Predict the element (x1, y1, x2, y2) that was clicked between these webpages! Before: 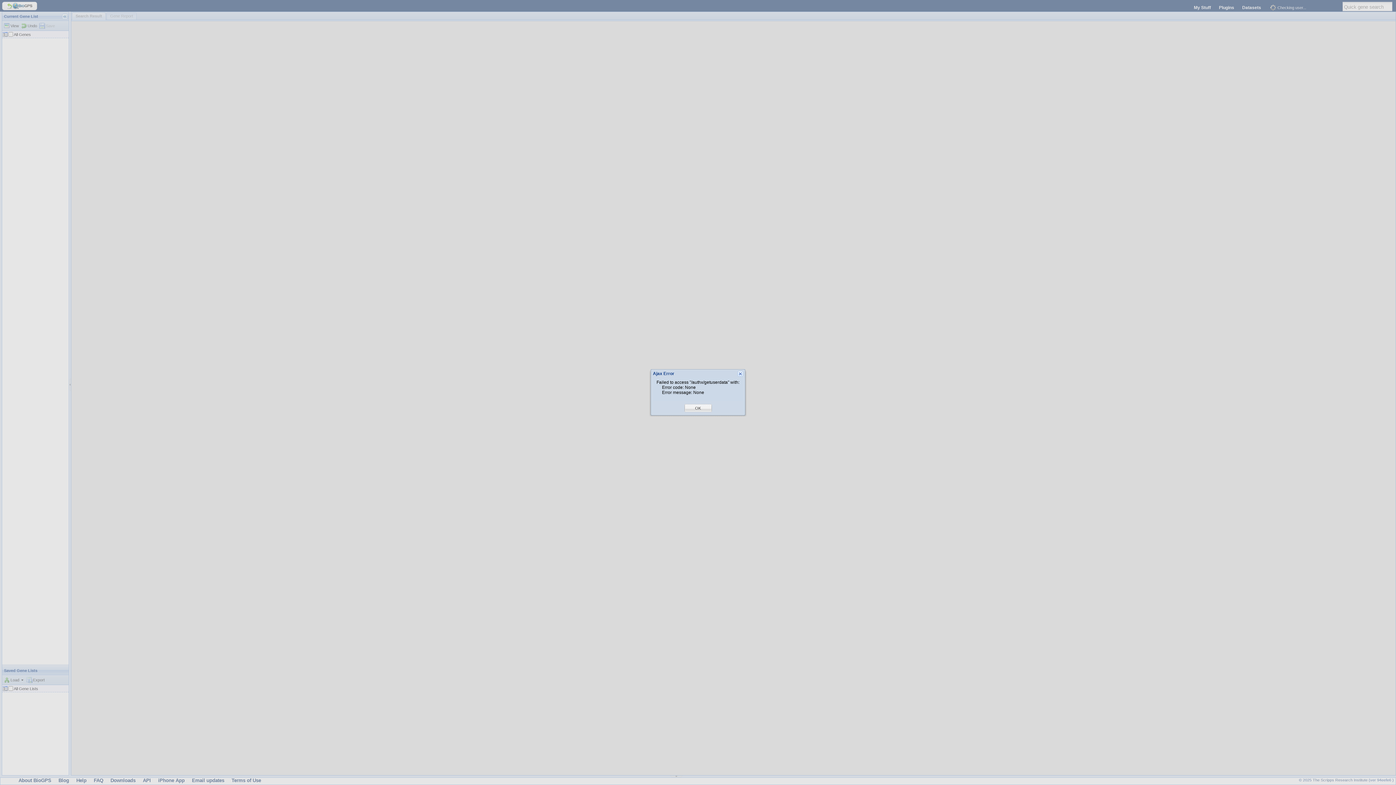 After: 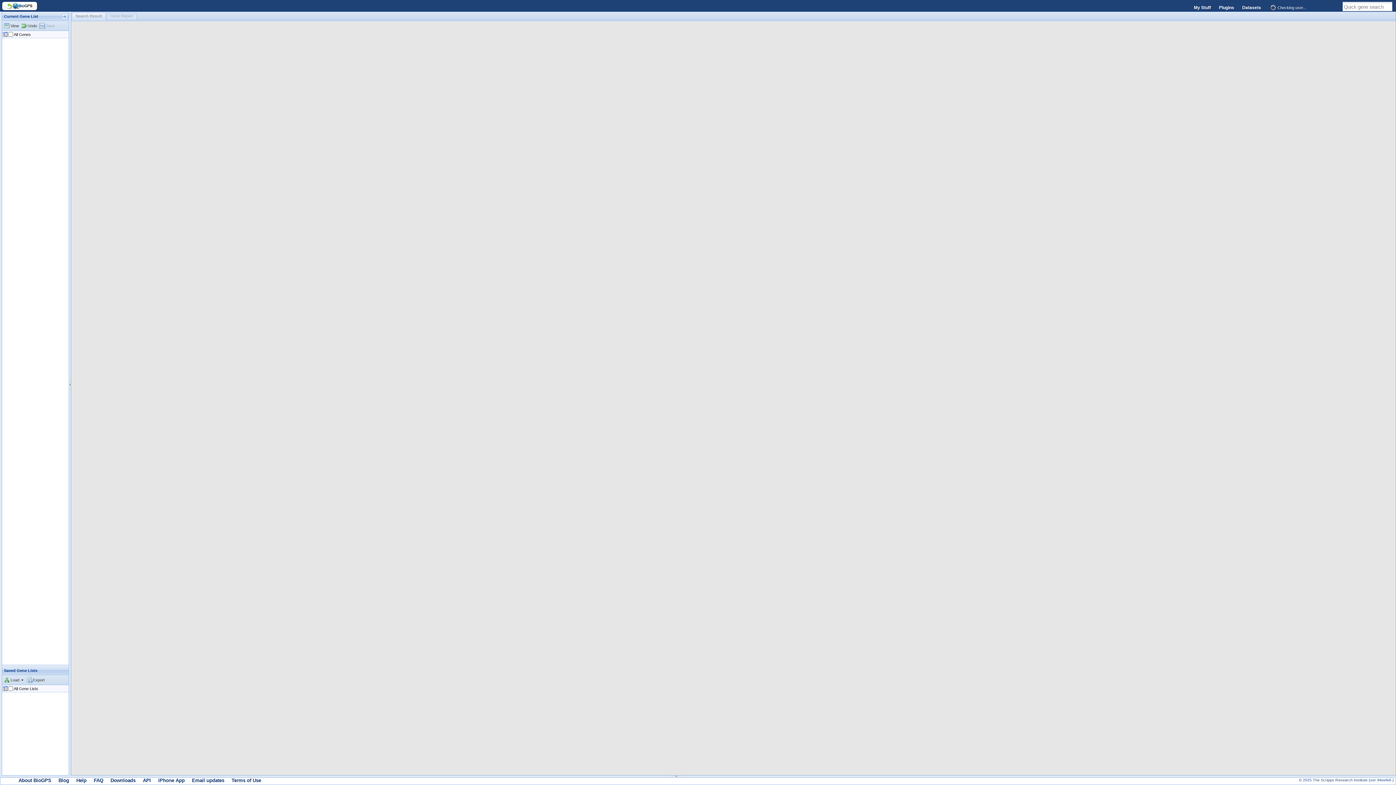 Action: bbox: (695, 405, 701, 411) label: OK